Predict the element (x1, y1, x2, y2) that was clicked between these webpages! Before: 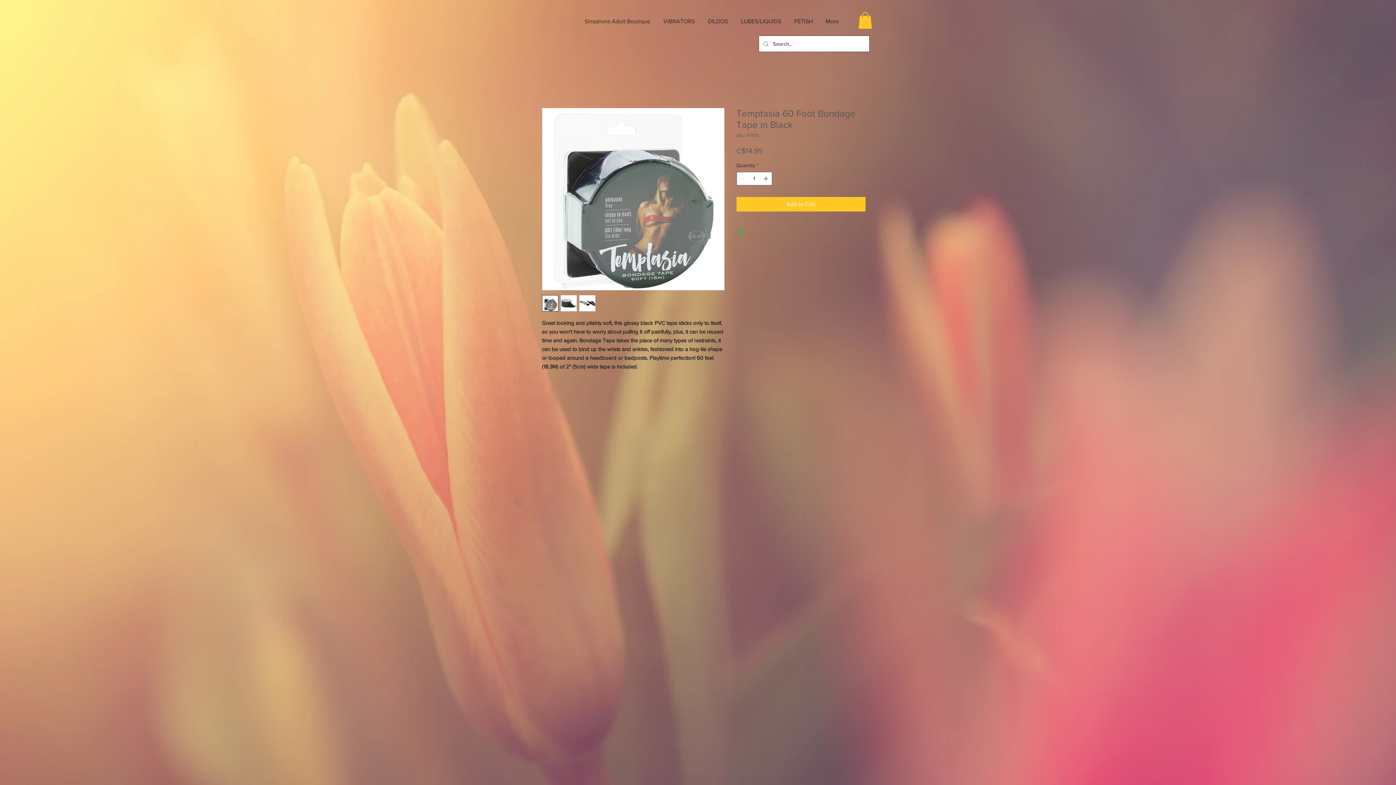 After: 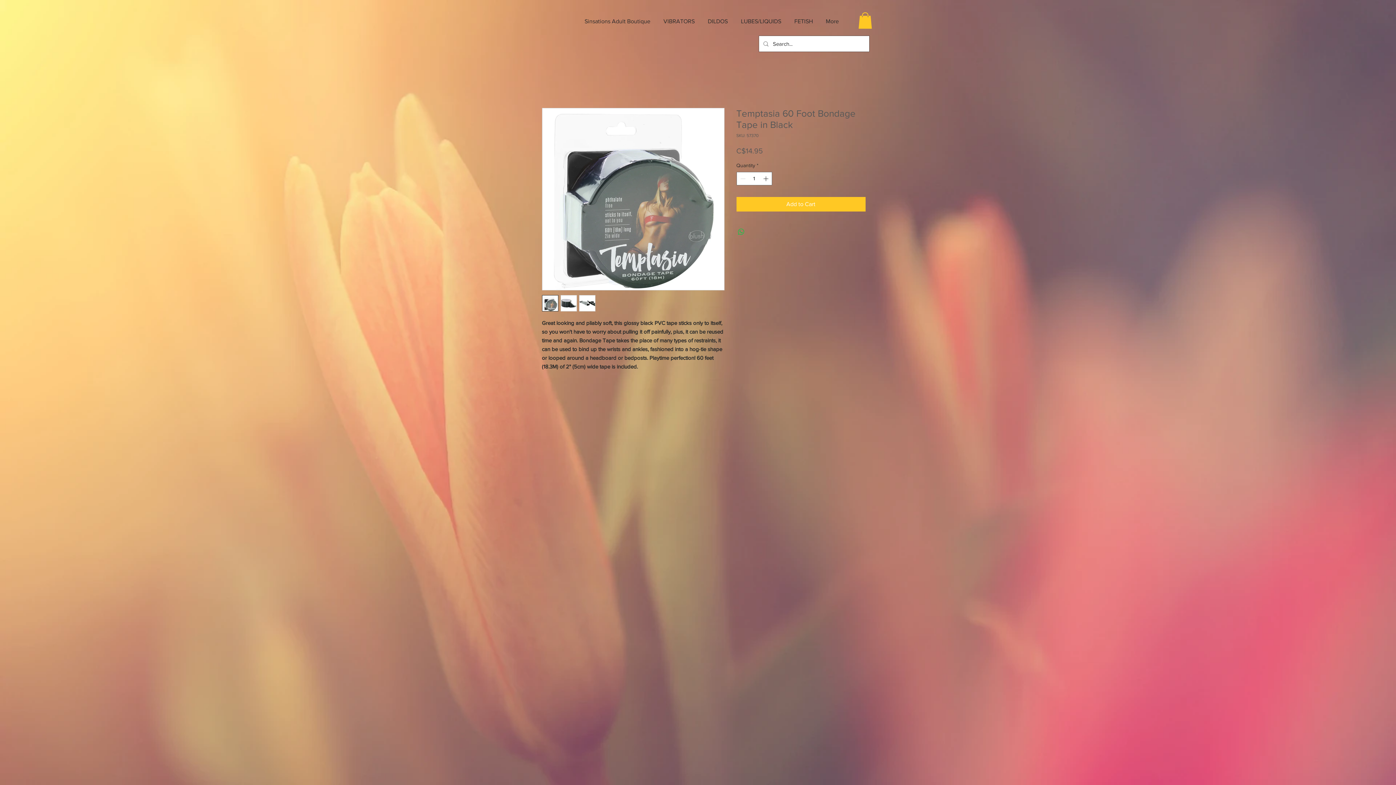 Action: bbox: (560, 295, 576, 311)